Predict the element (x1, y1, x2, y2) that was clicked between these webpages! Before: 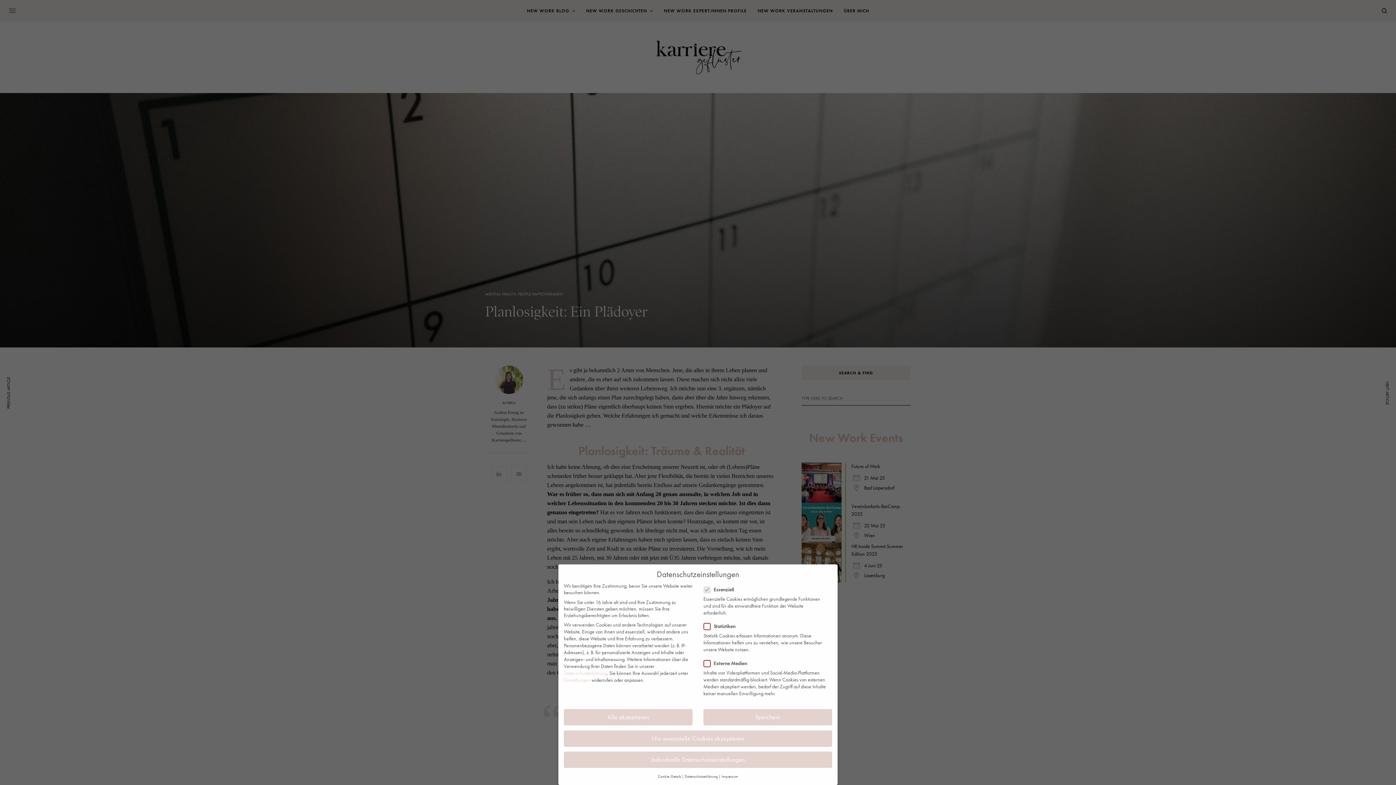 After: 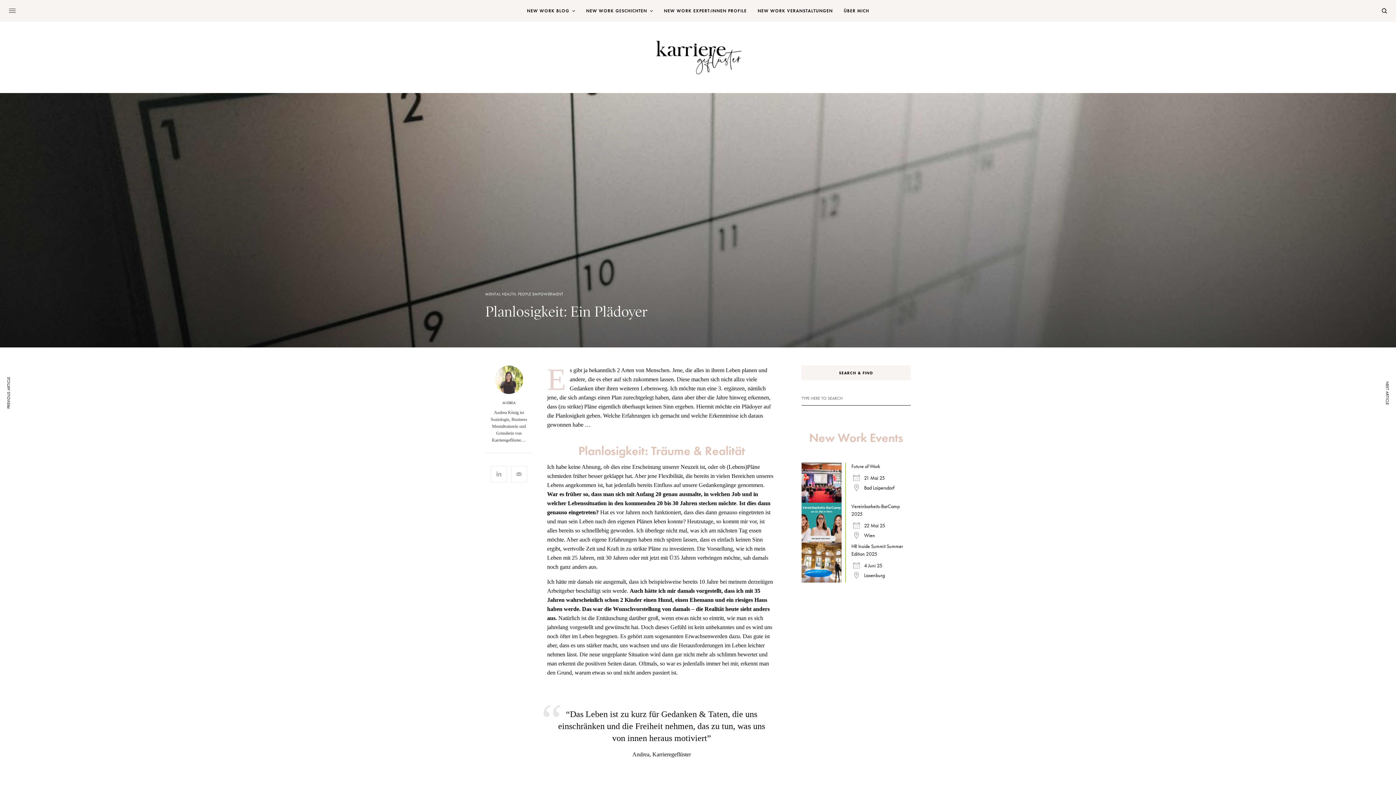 Action: bbox: (564, 709, 692, 725) label: Alle akzeptieren